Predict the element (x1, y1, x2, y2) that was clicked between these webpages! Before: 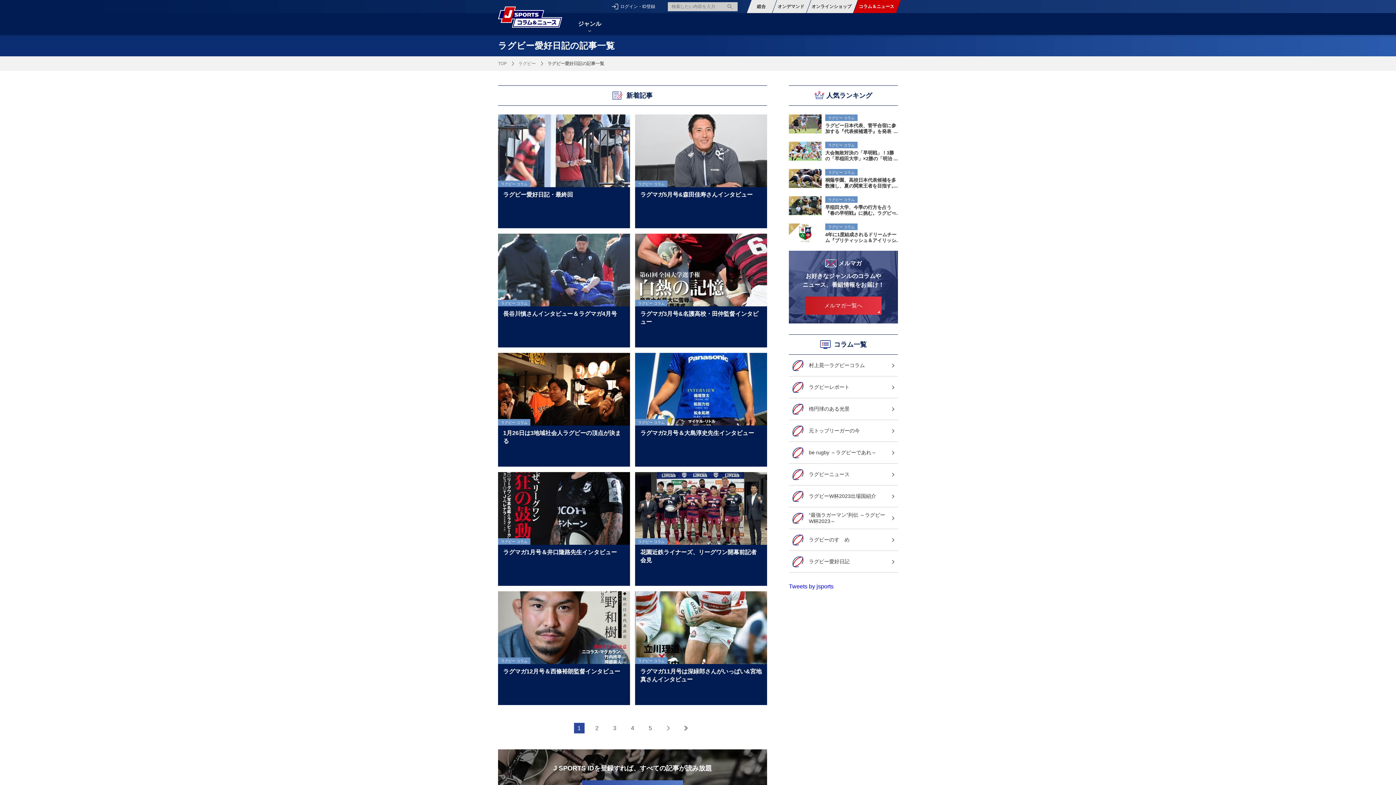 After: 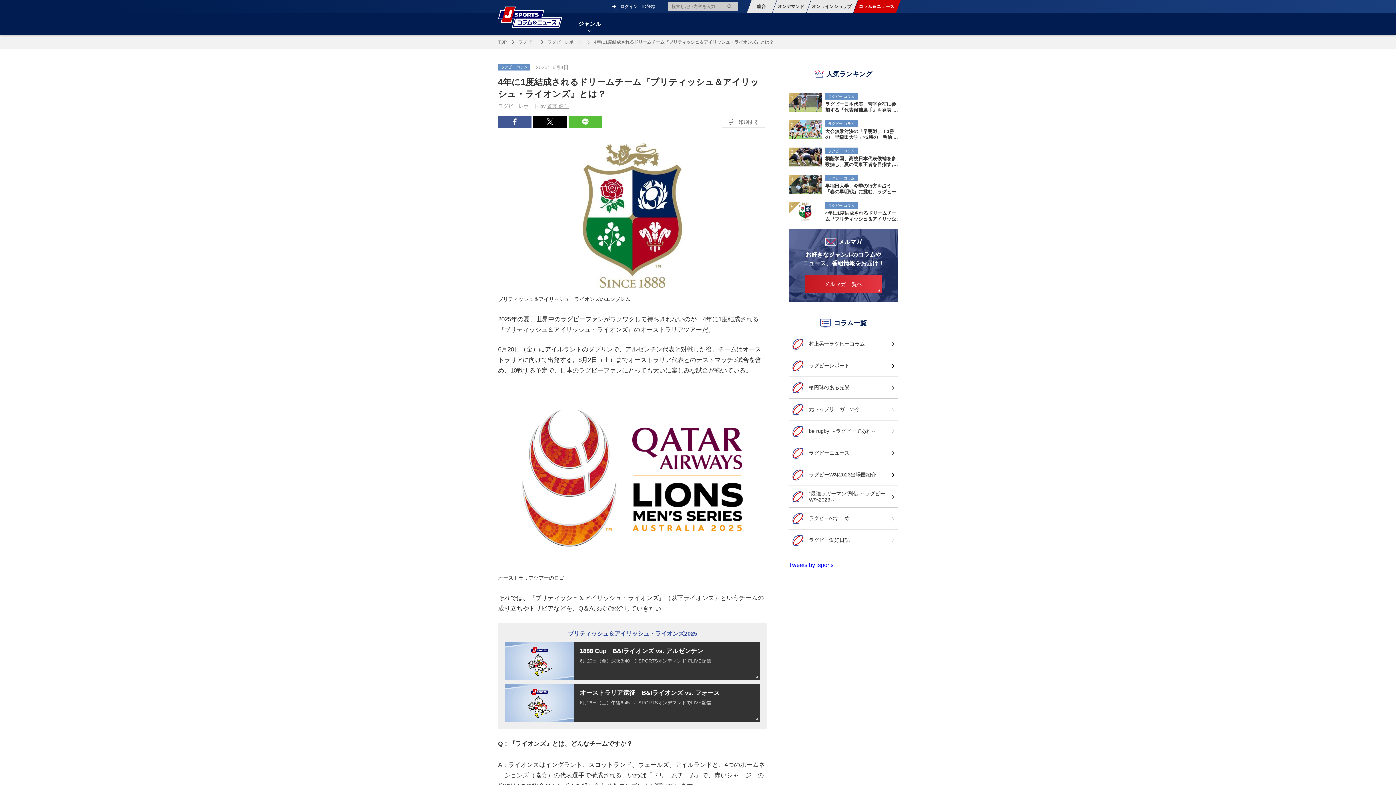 Action: label: 4年に1度結成されるドリームチーム『ブリティッシュ＆アイリッシュ・ライオンズ』とは？ bbox: (825, 232, 898, 243)